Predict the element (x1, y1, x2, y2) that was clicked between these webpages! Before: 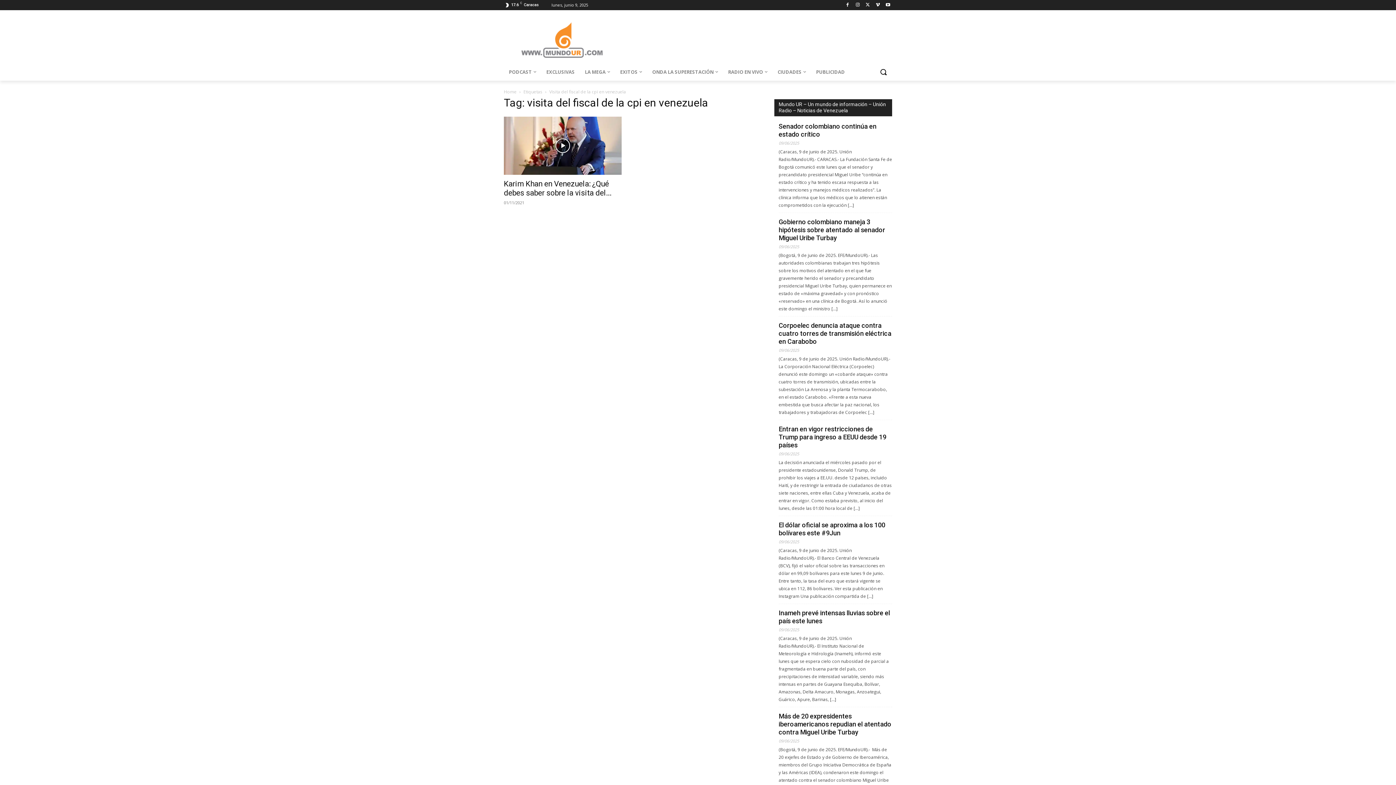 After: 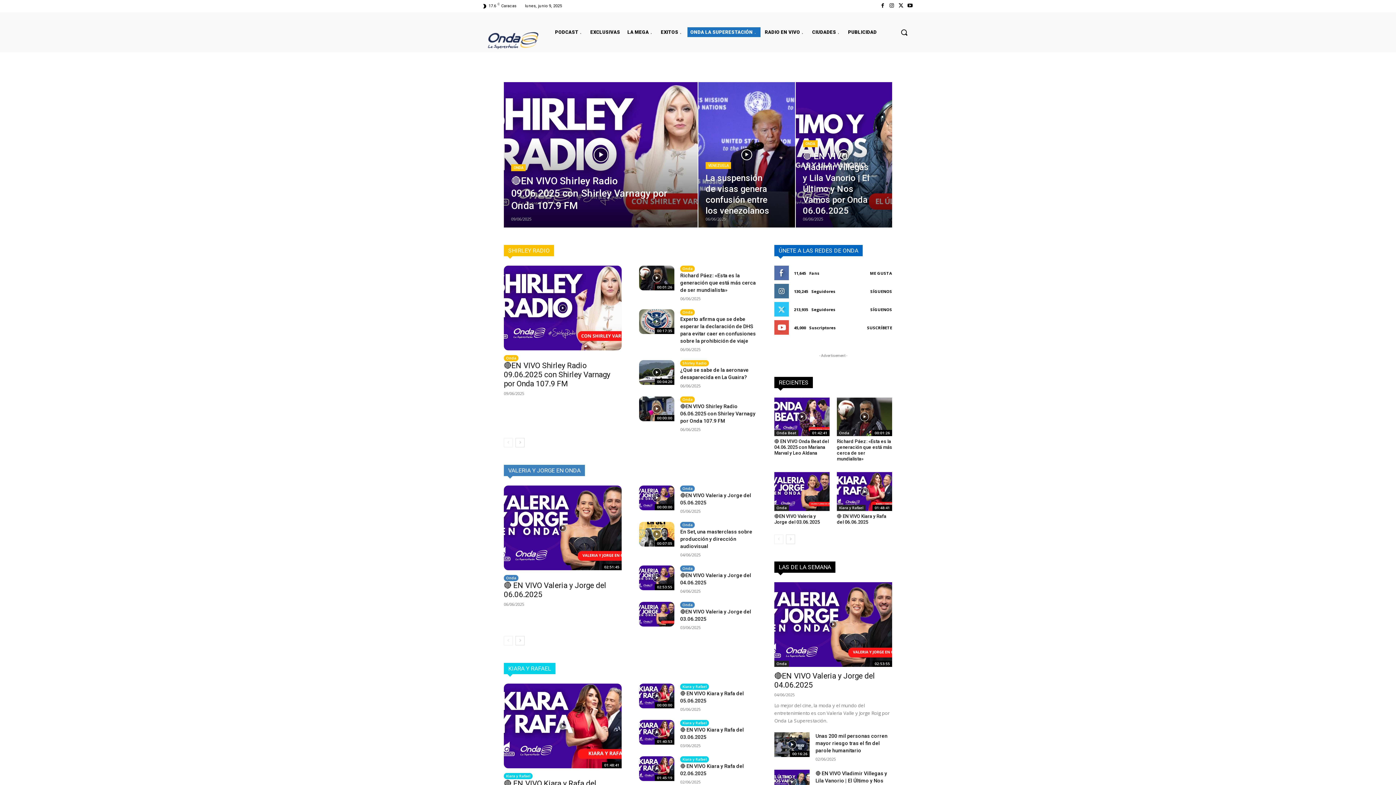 Action: bbox: (647, 63, 723, 80) label: ONDA LA SUPERESTACIÓN